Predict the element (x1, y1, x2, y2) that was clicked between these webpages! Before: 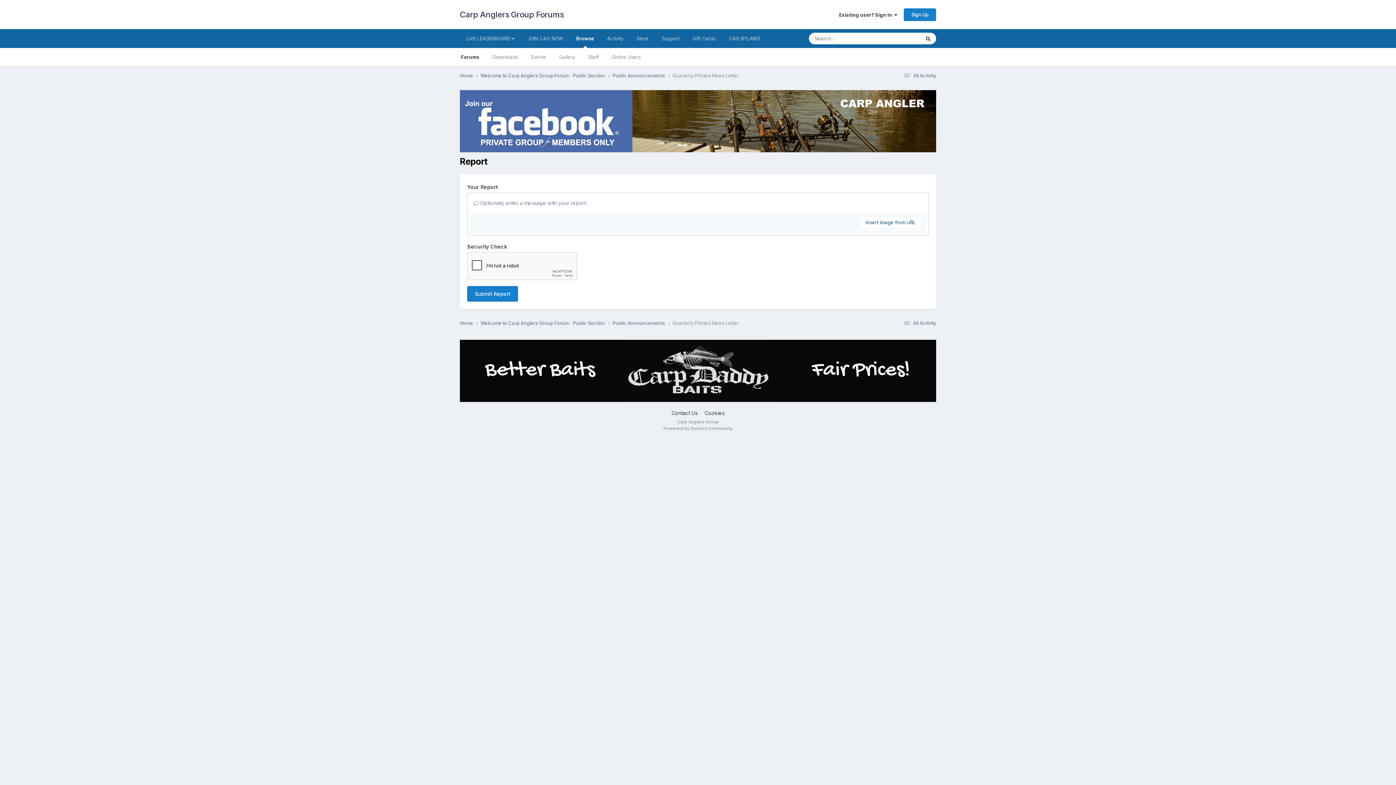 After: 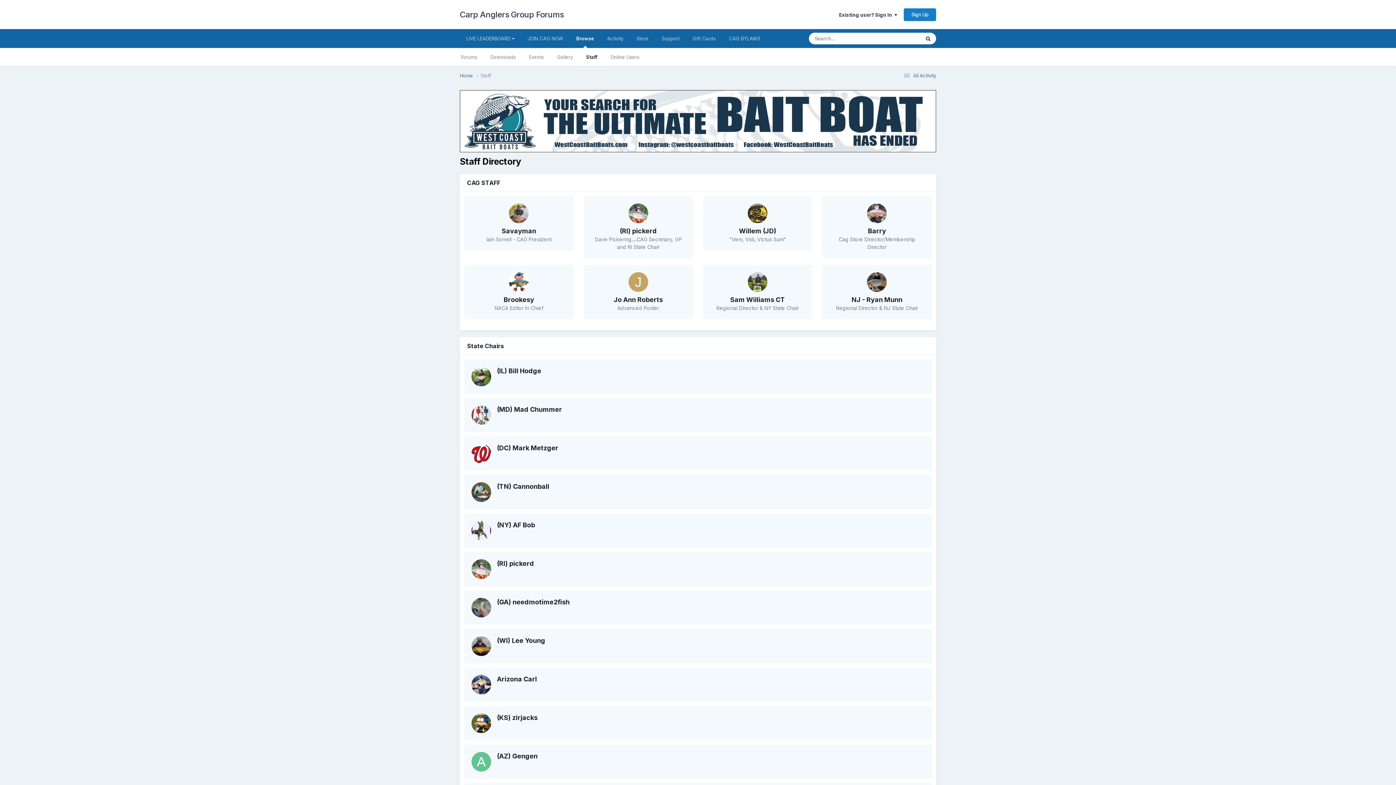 Action: bbox: (581, 48, 605, 66) label: Staff